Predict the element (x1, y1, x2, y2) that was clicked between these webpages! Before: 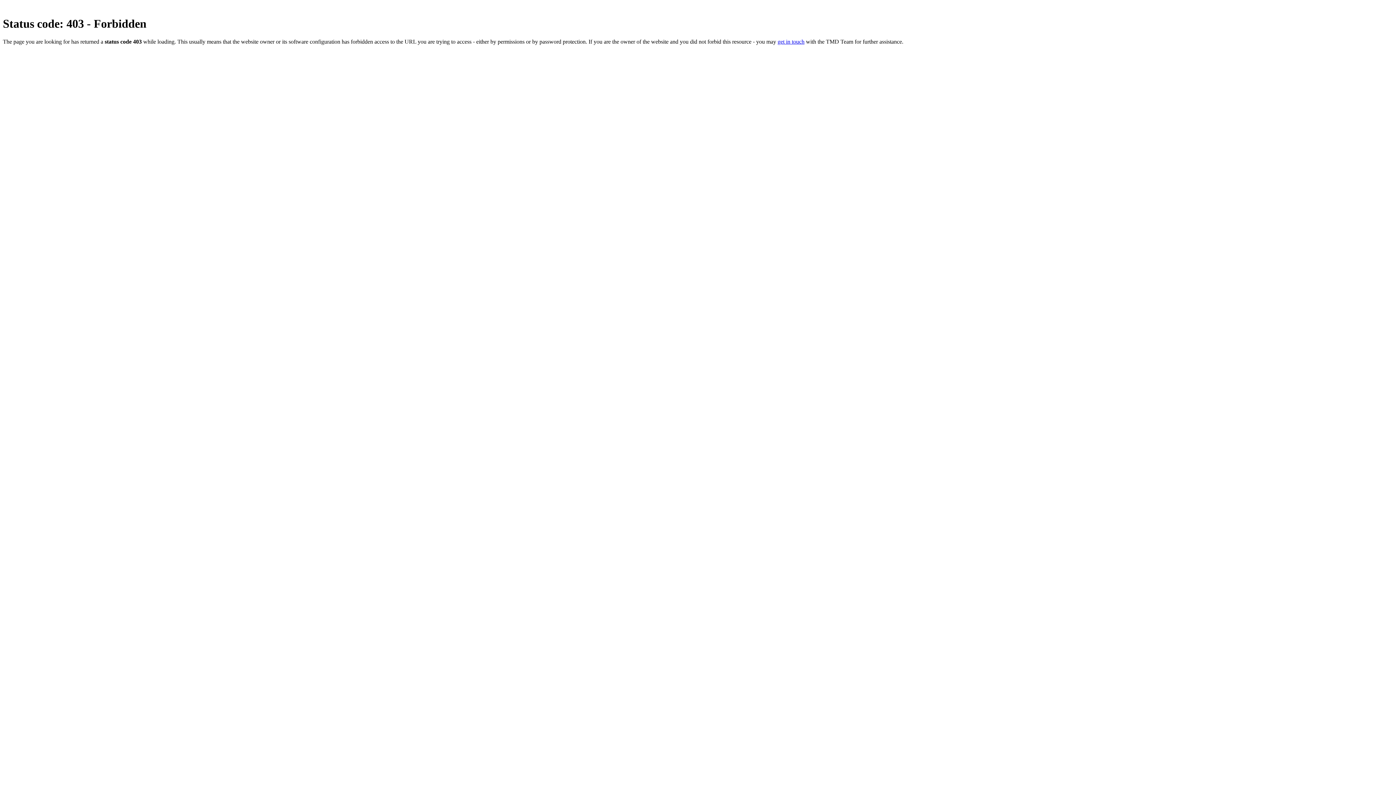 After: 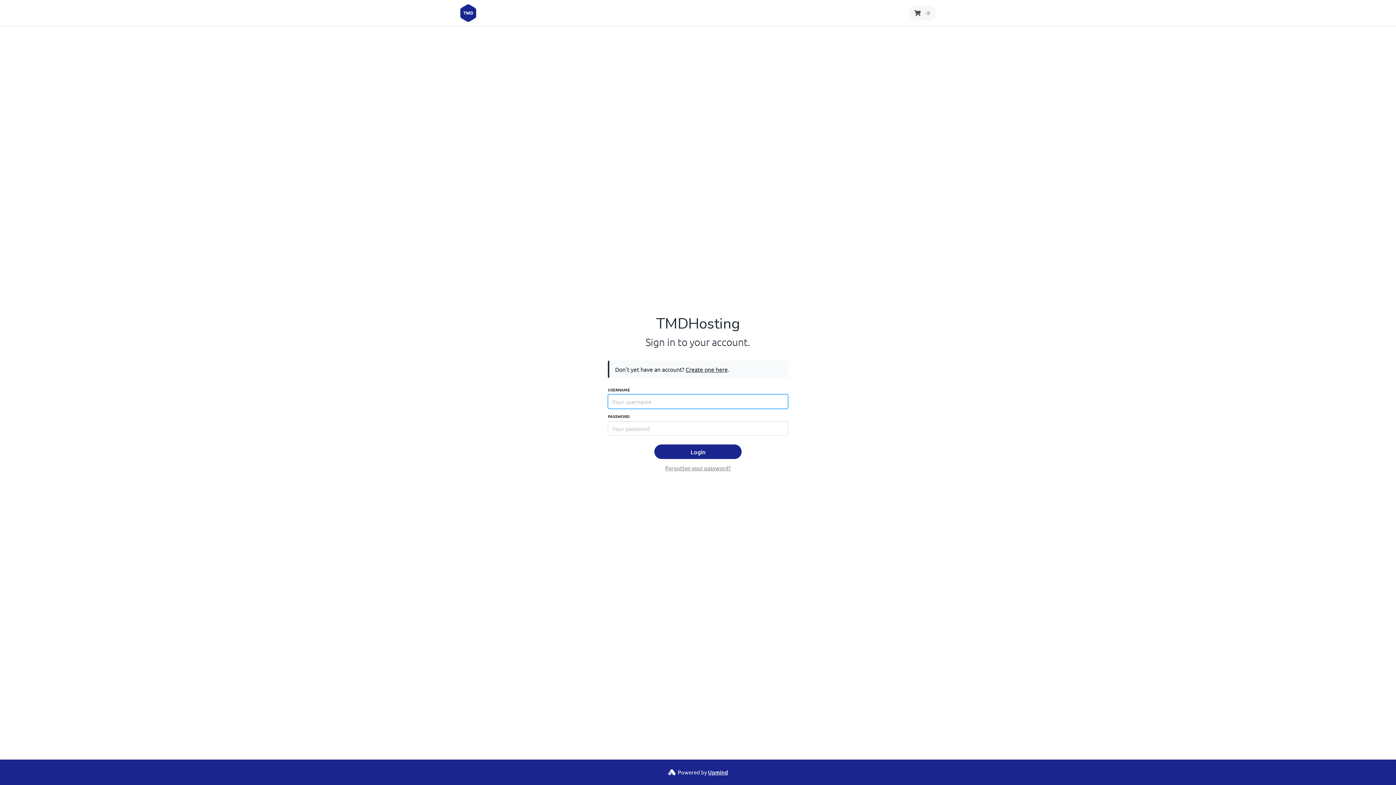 Action: label: get in touch bbox: (777, 38, 804, 44)